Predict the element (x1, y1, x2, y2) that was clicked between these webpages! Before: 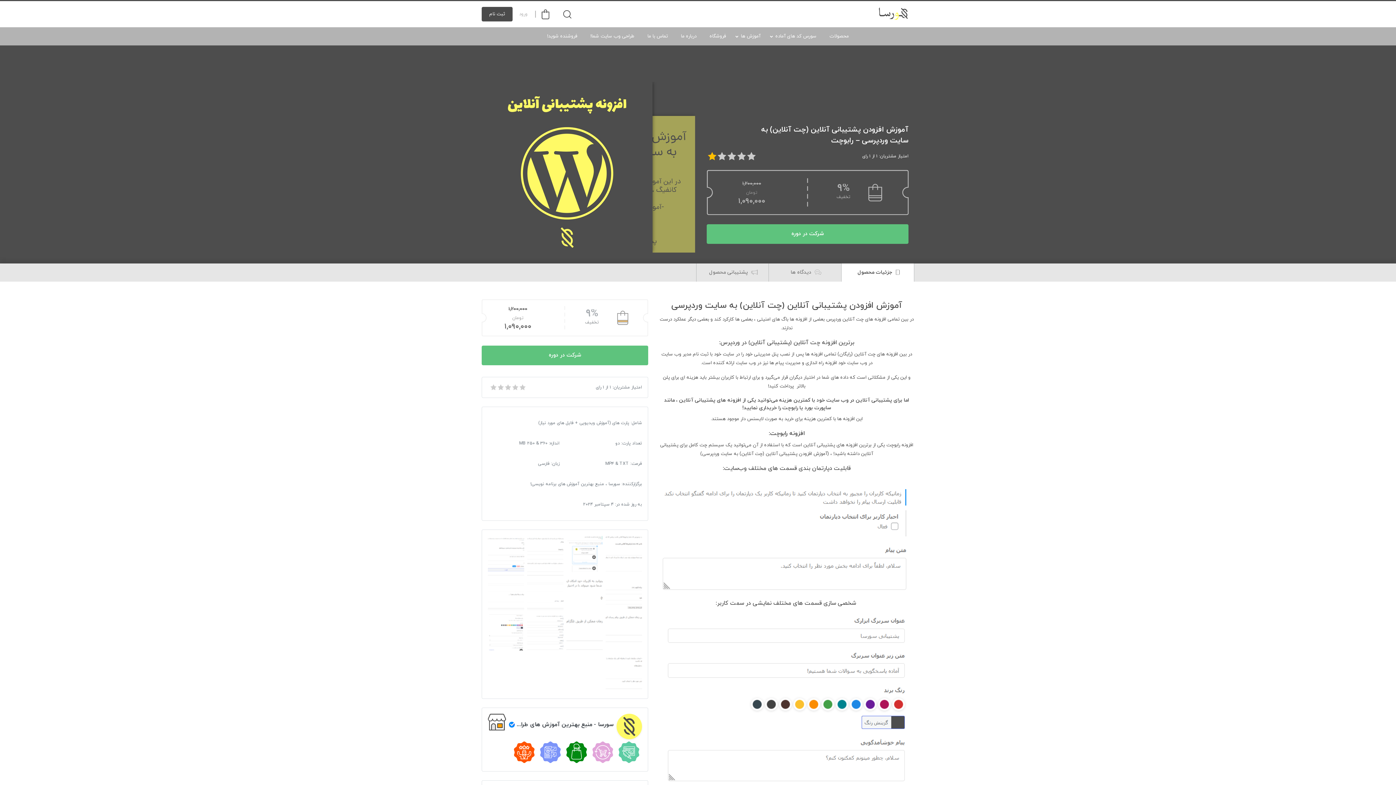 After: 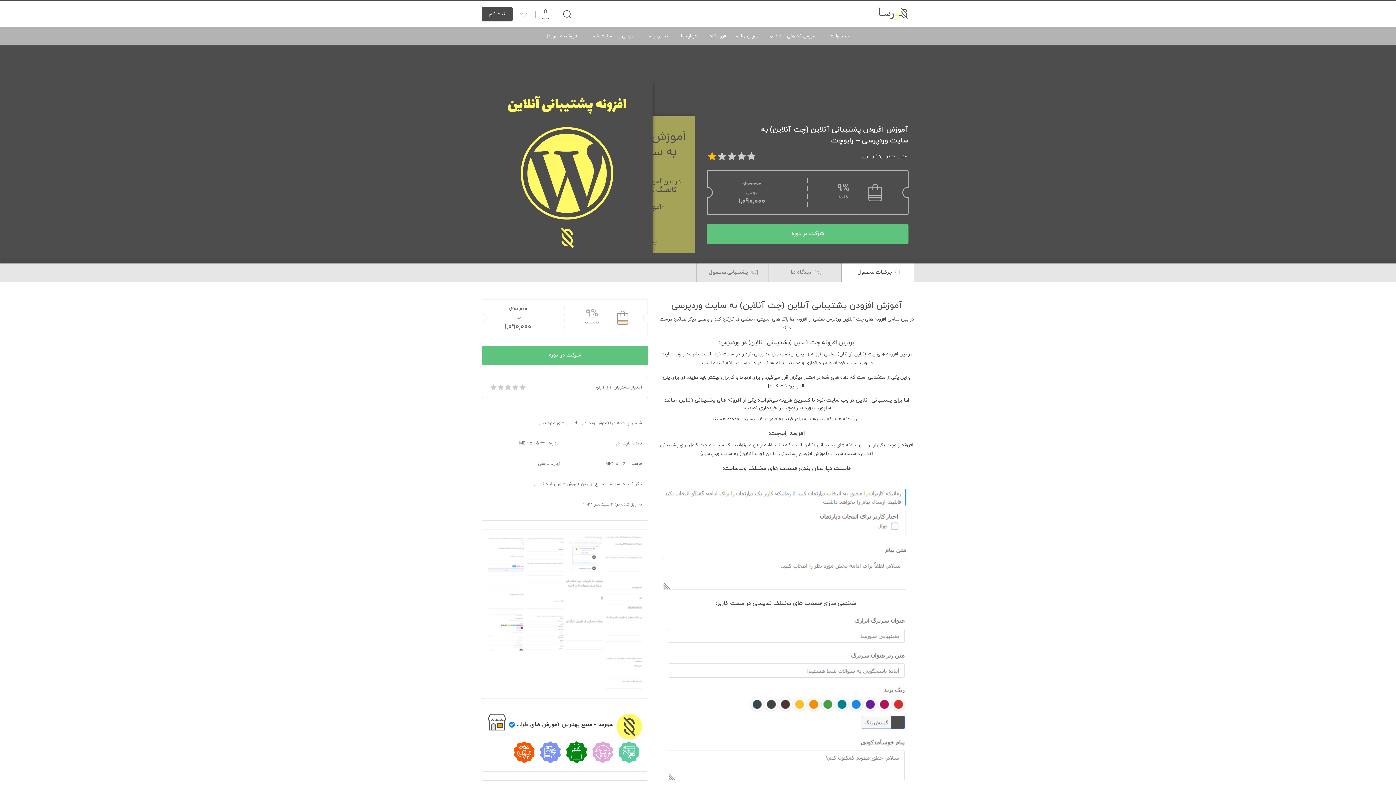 Action: label: سورسا - منبع بهترین آموزش های طراحی وب سایت! bbox: (509, 720, 613, 729)